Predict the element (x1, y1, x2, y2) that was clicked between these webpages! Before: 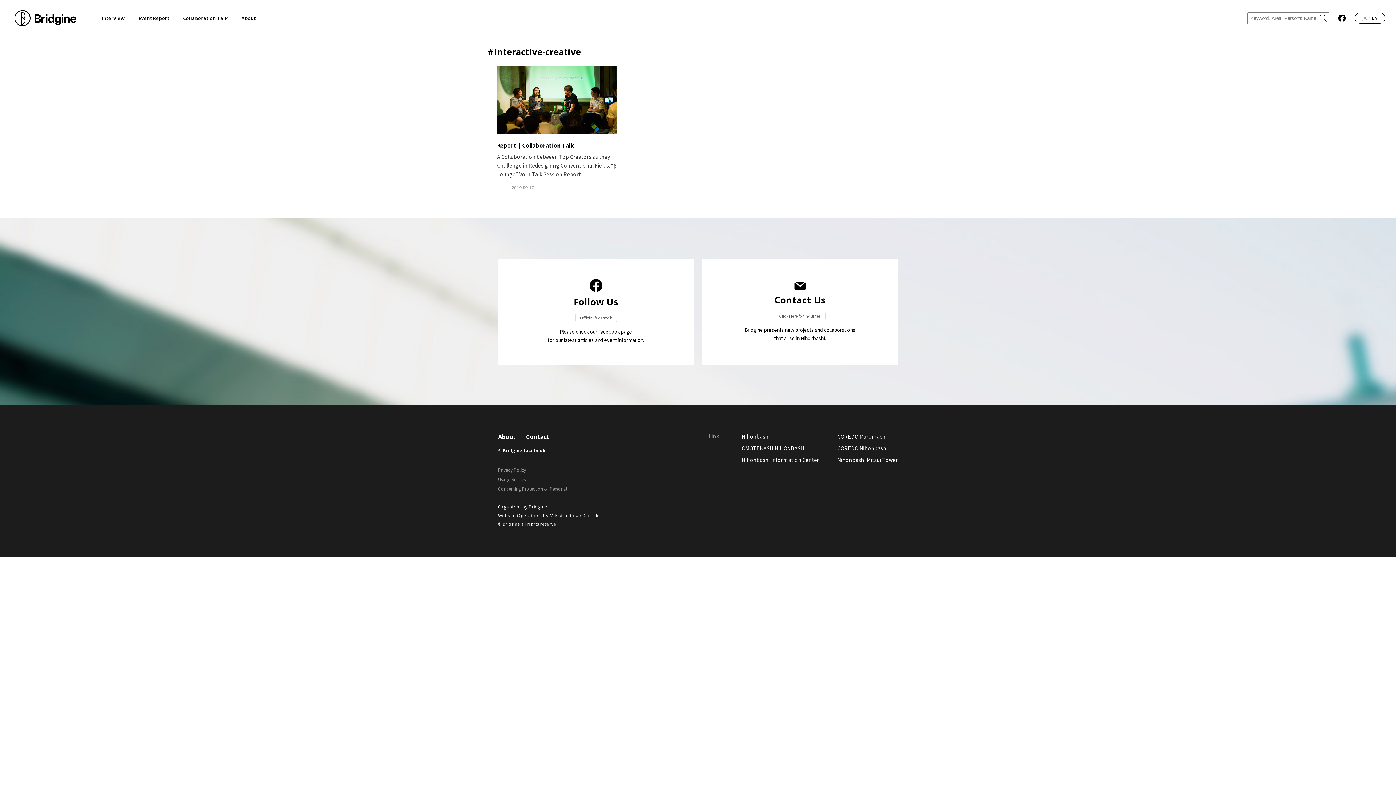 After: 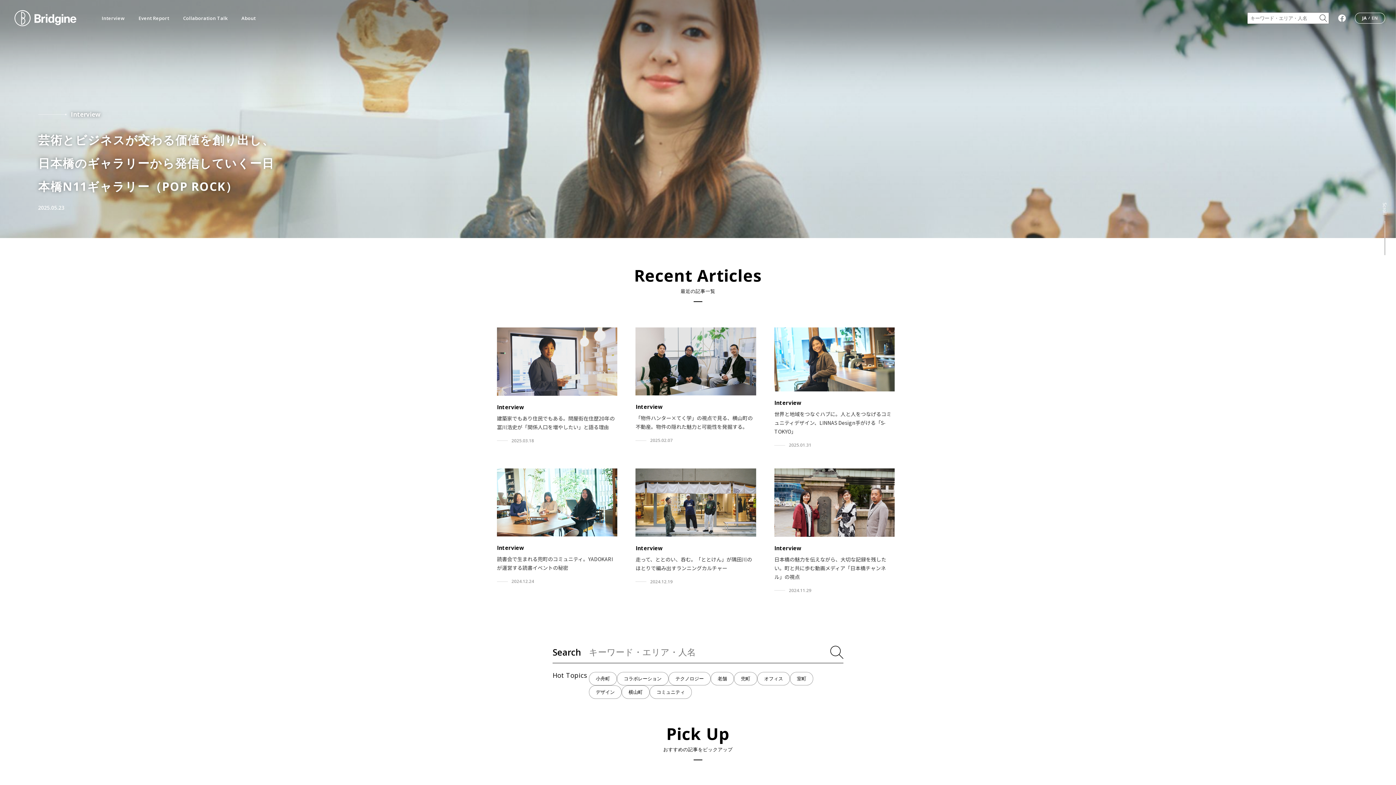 Action: bbox: (14, 10, 76, 26)